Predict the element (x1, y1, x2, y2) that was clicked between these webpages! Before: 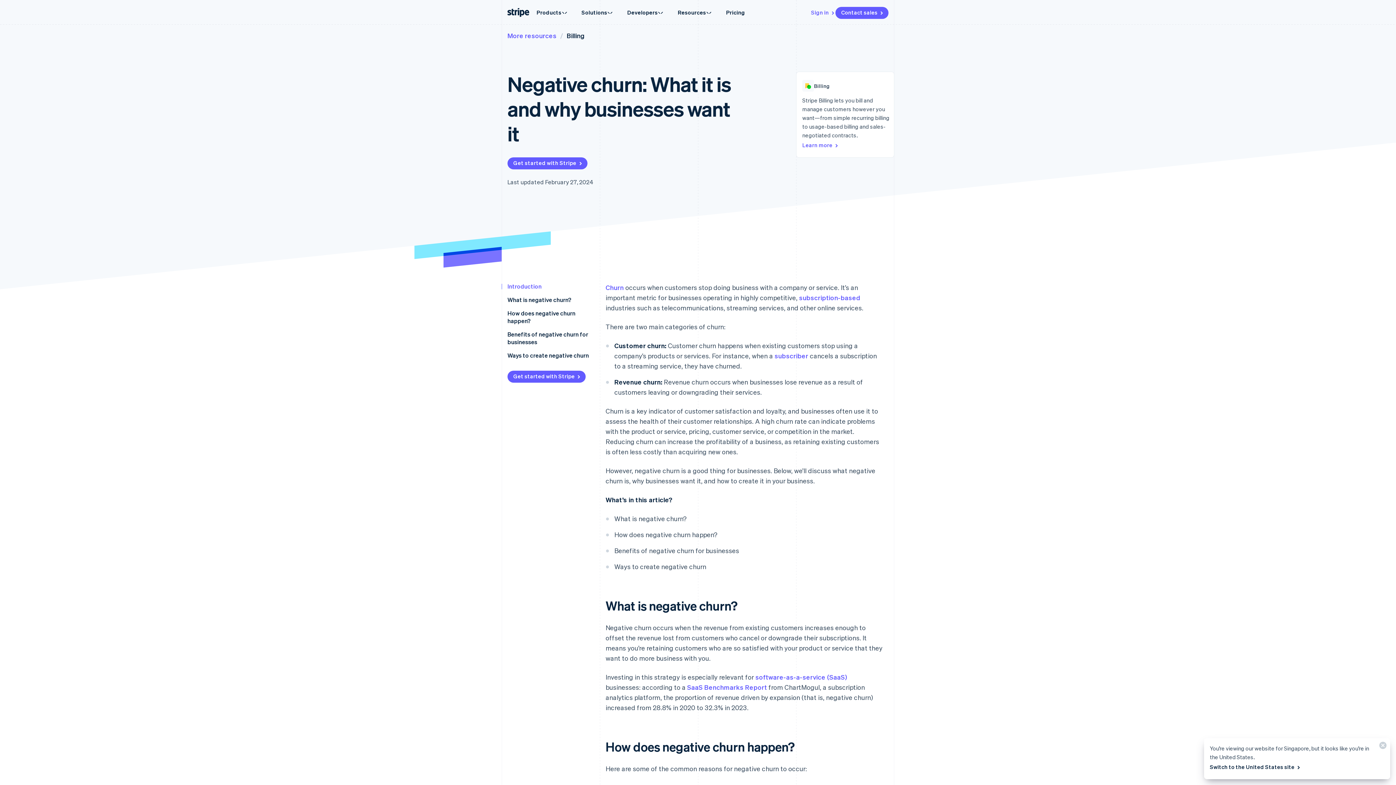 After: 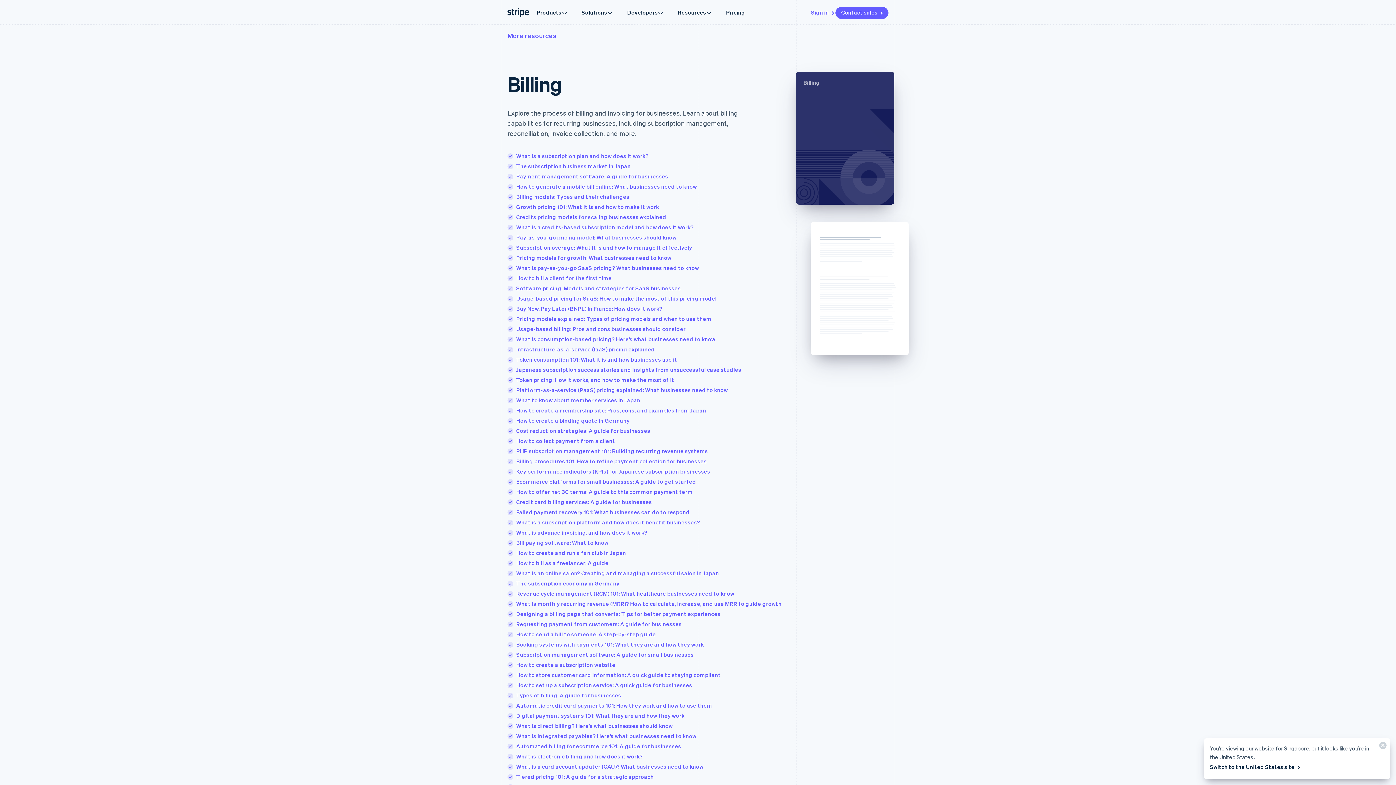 Action: bbox: (566, 31, 584, 39) label: Billing